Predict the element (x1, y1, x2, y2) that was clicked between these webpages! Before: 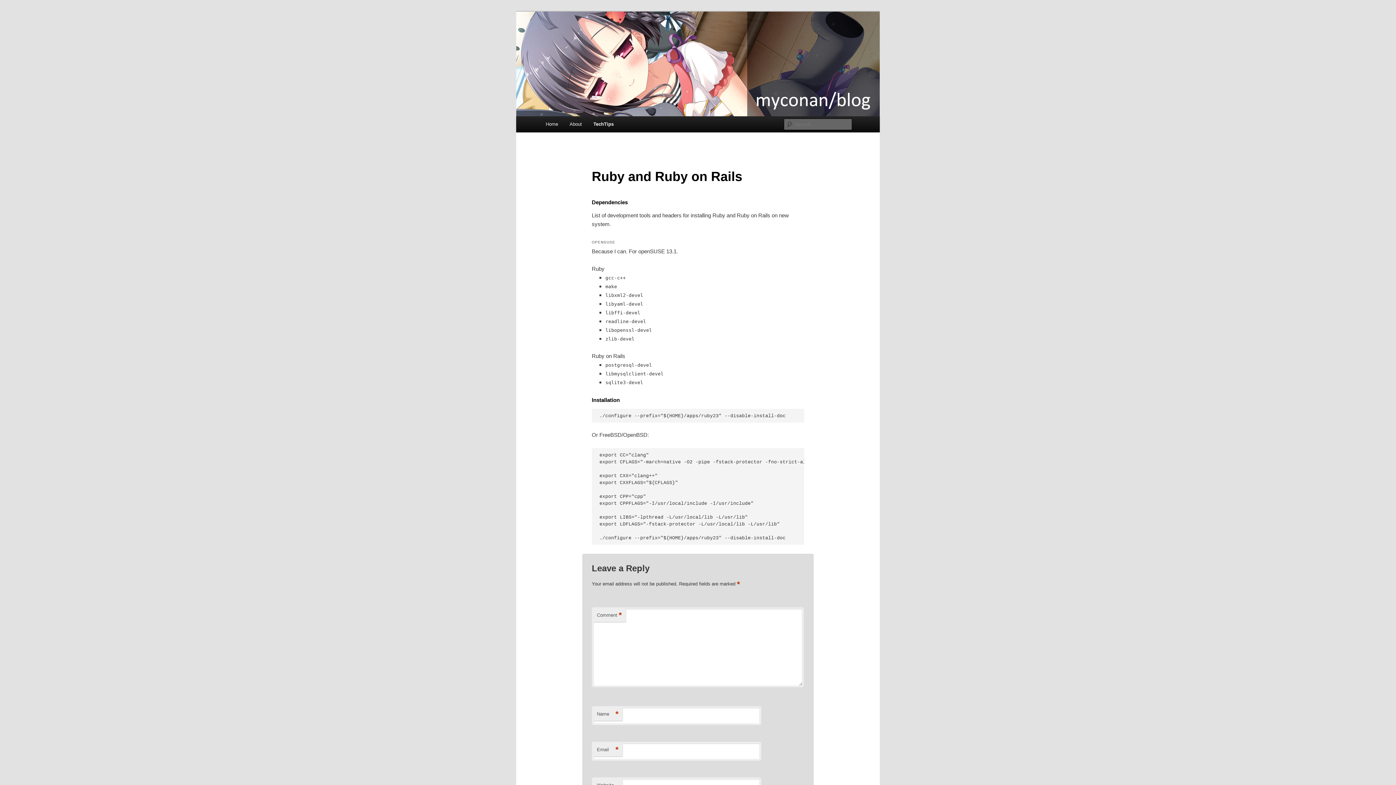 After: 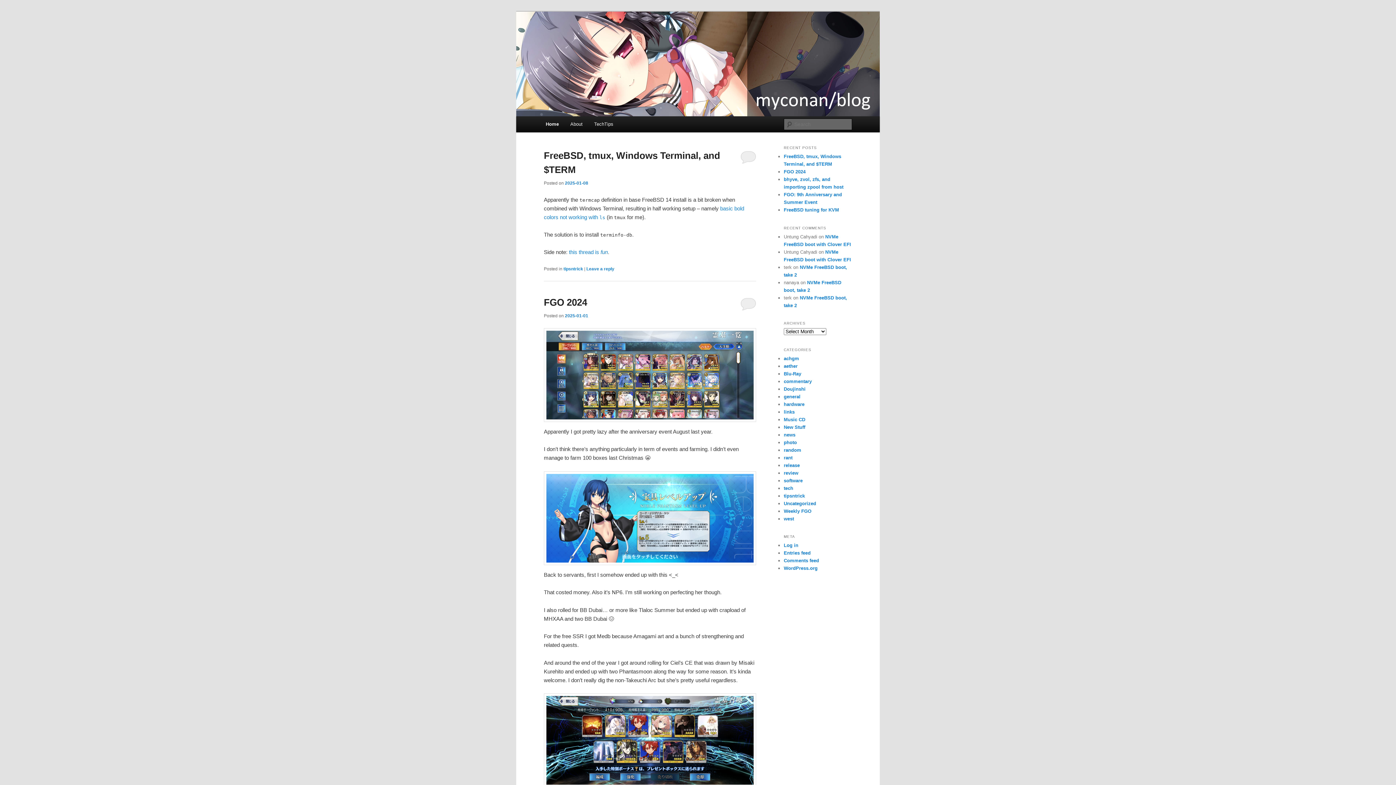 Action: bbox: (540, 116, 563, 132) label: Home